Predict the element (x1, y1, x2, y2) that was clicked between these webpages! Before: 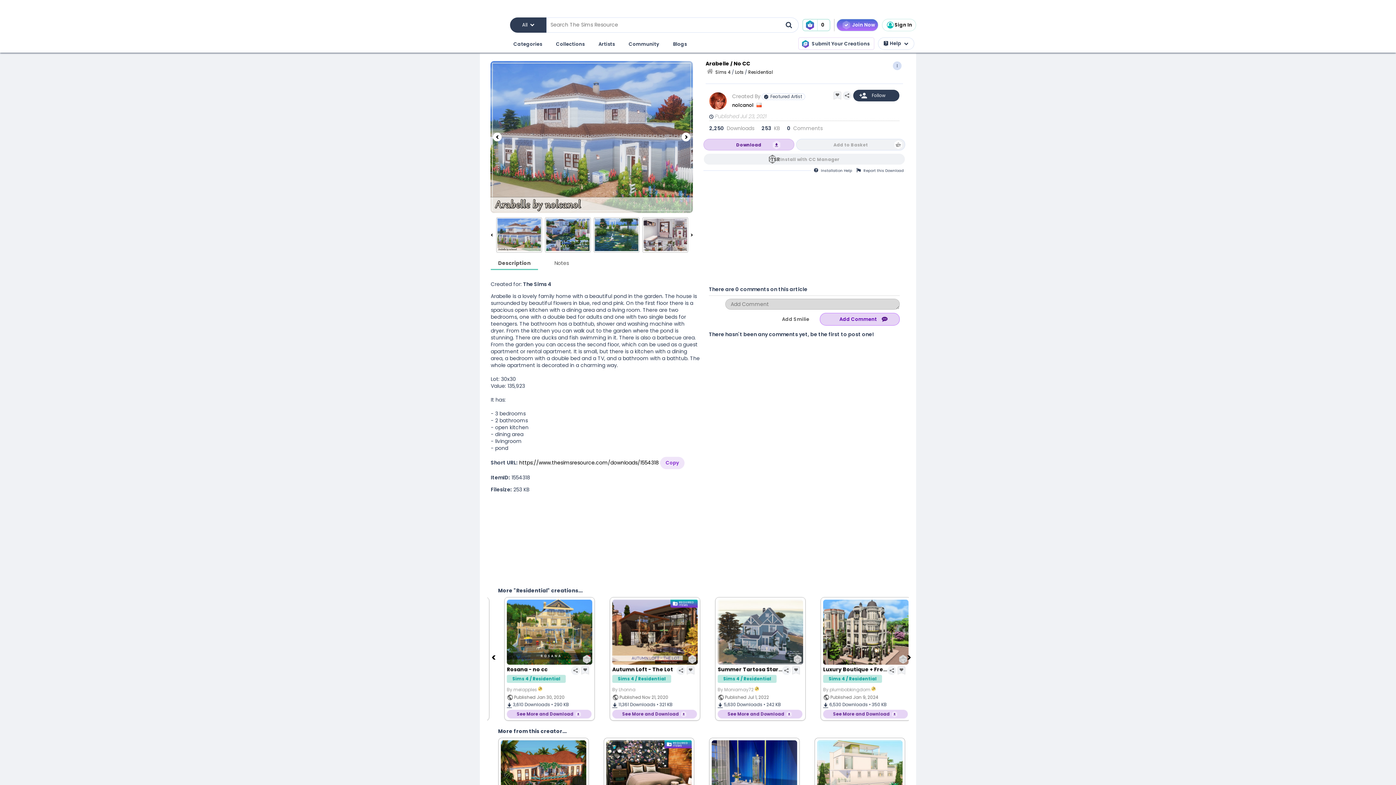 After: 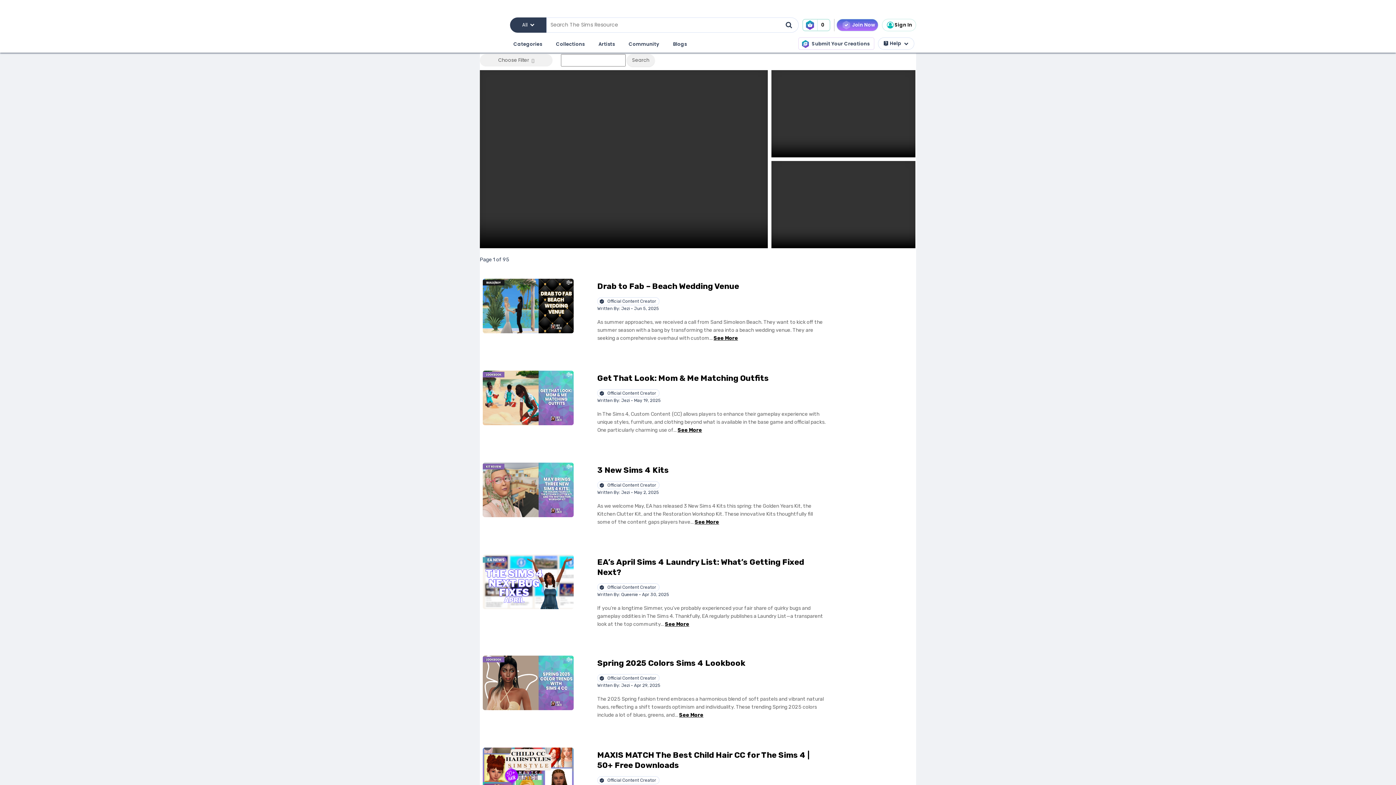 Action: label: Blogs bbox: (671, 38, 688, 50)